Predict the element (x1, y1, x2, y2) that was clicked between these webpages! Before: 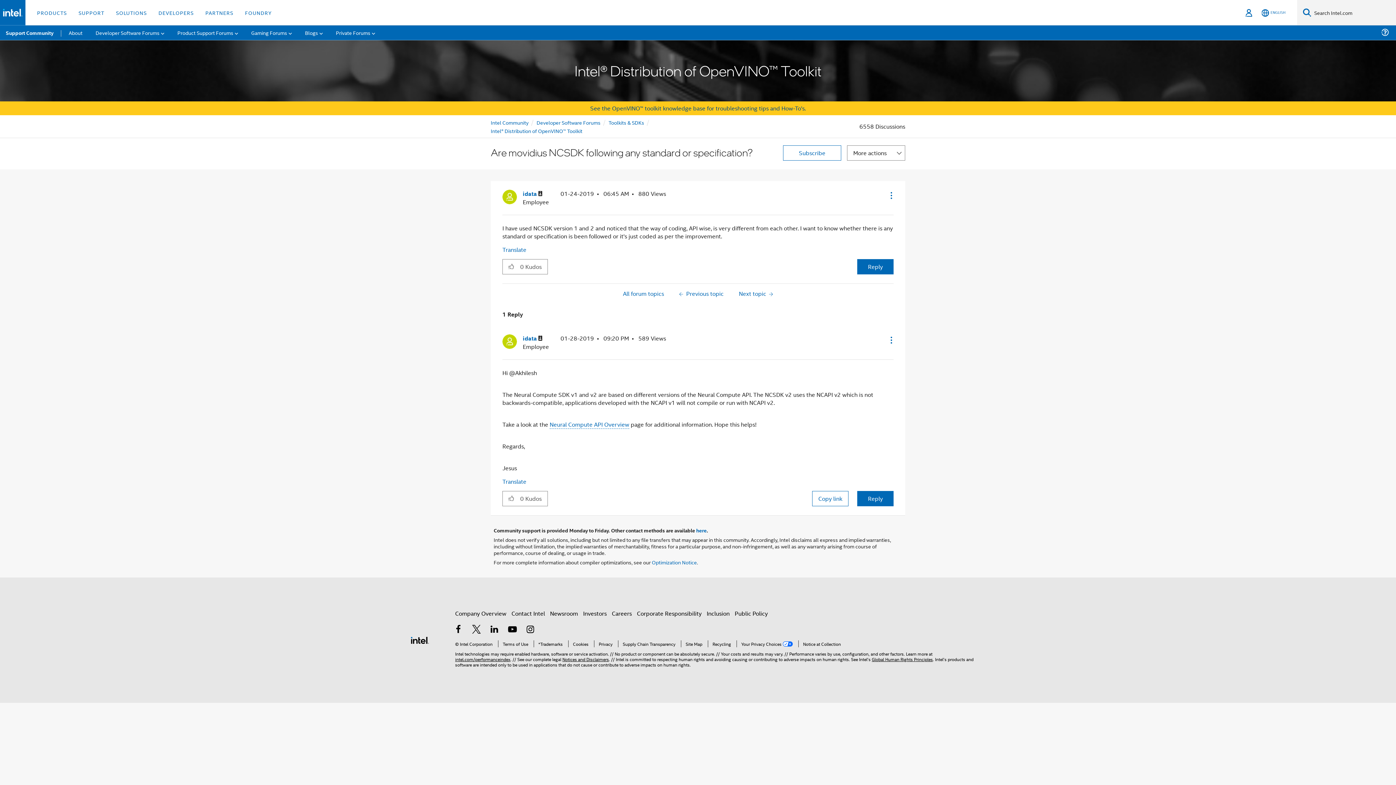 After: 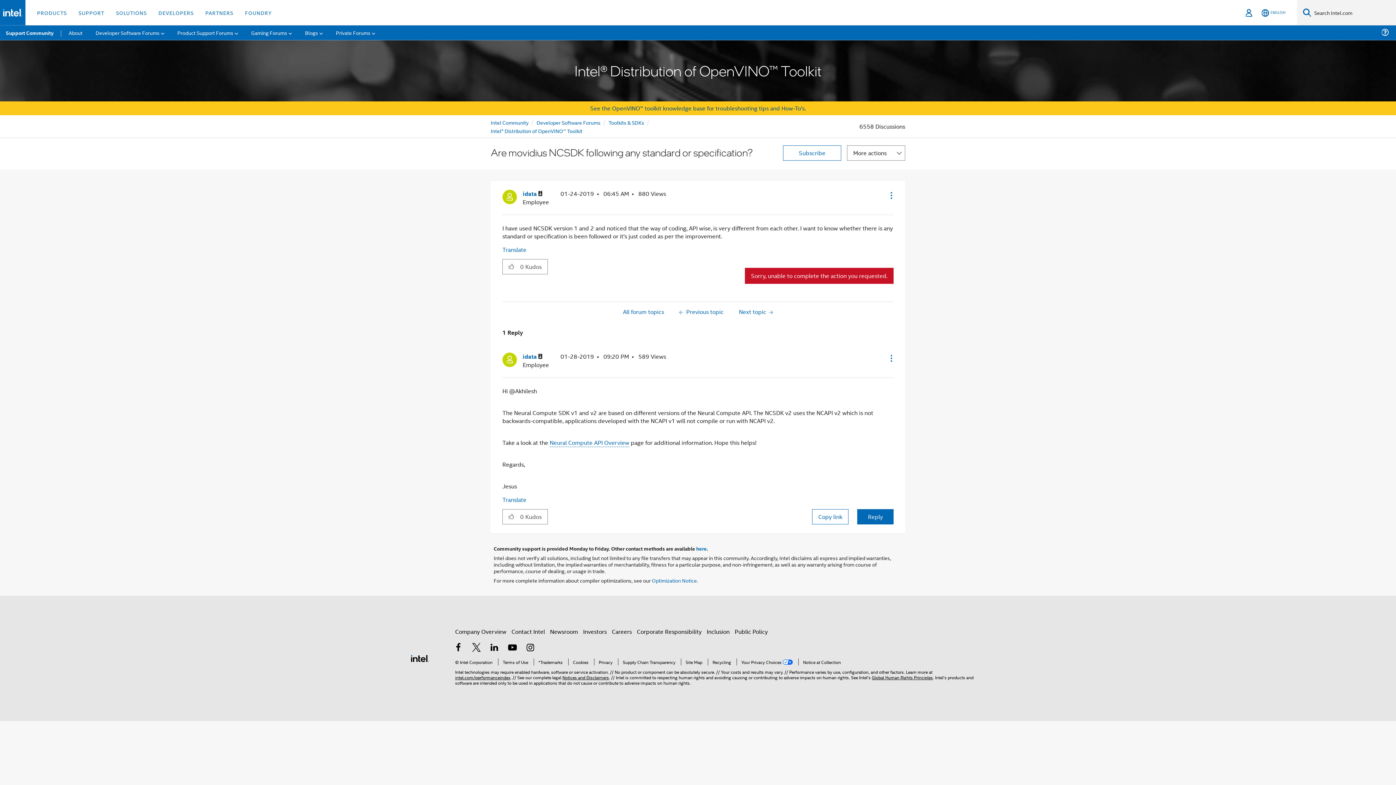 Action: label: Reply to Are movidius NCSDK following any standard or specification? post bbox: (857, 259, 893, 274)